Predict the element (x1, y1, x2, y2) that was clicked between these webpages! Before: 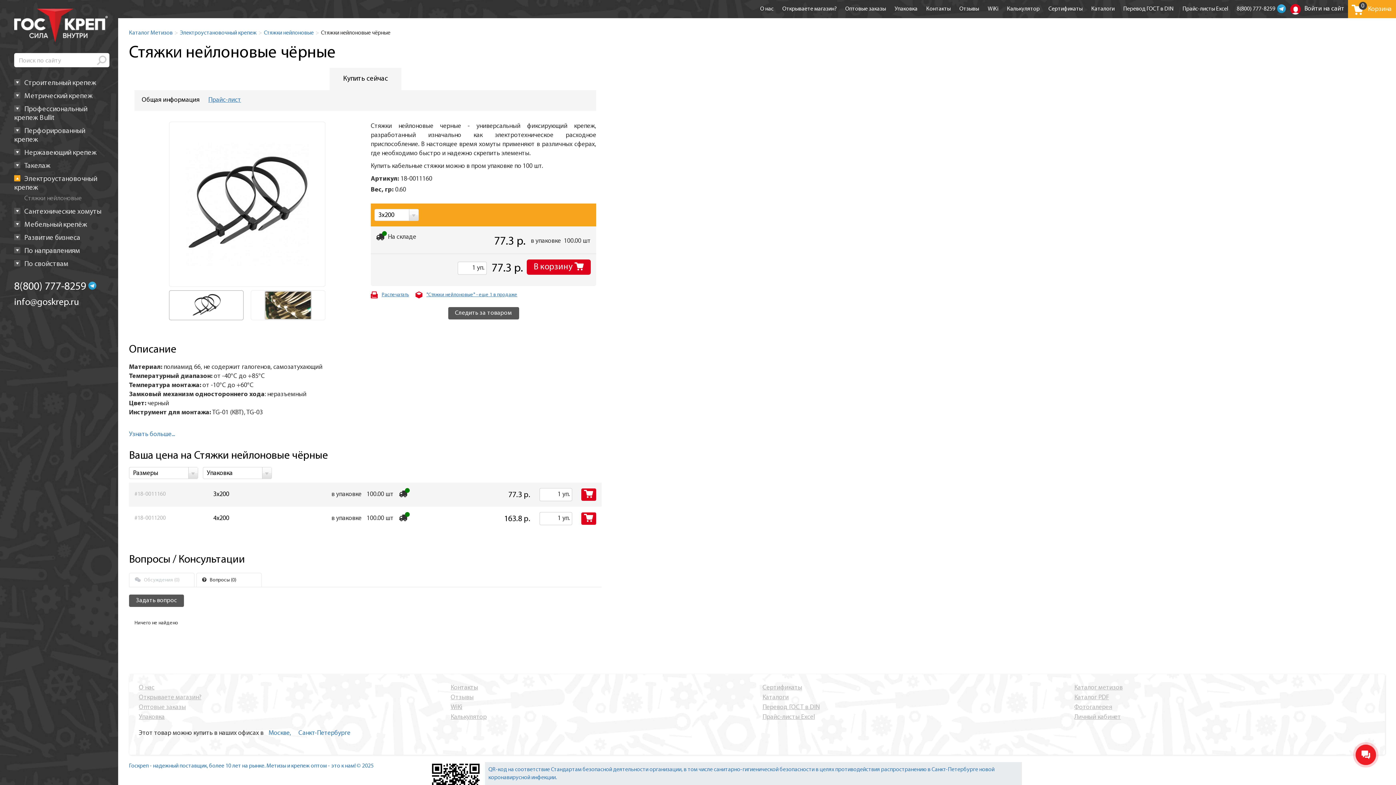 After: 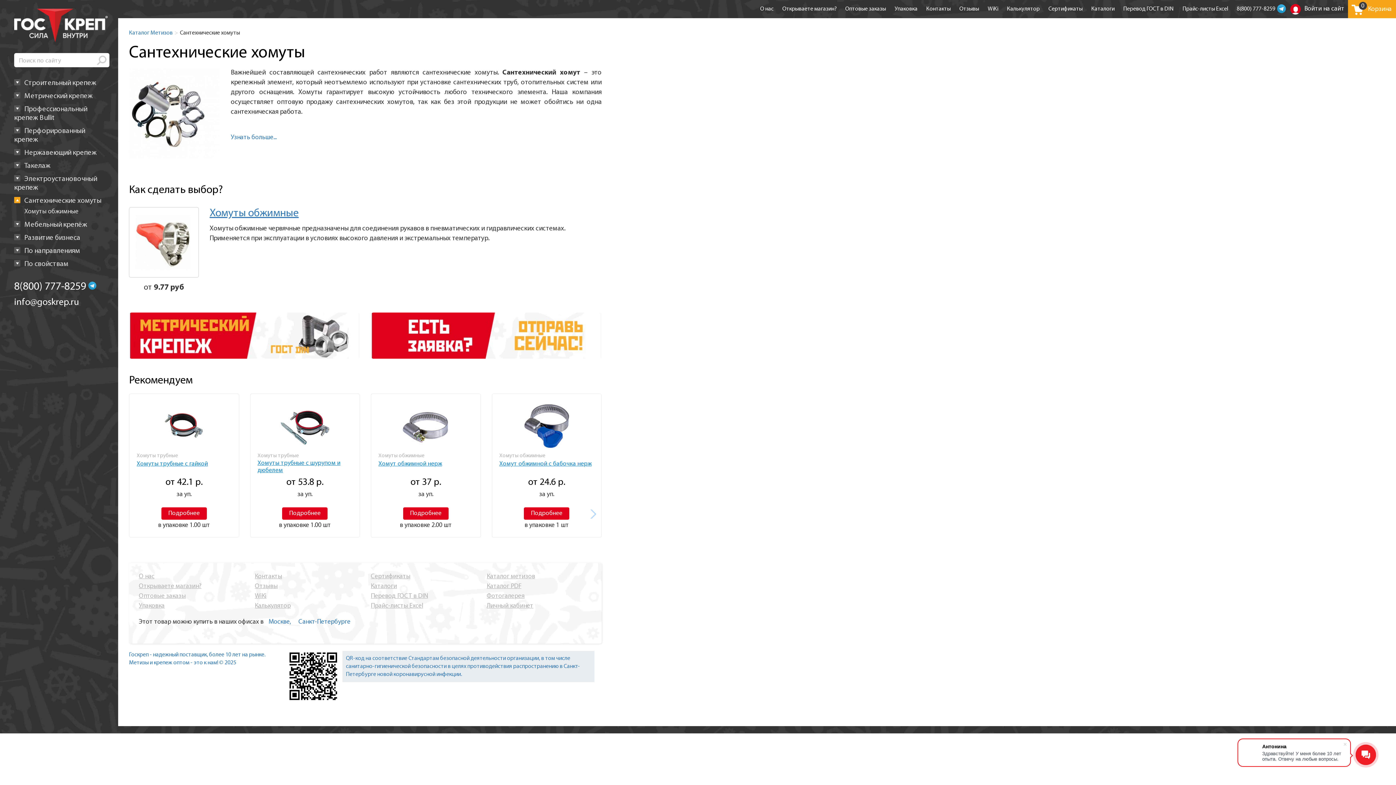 Action: bbox: (14, 206, 109, 216) label:  Сантехнические хомуты